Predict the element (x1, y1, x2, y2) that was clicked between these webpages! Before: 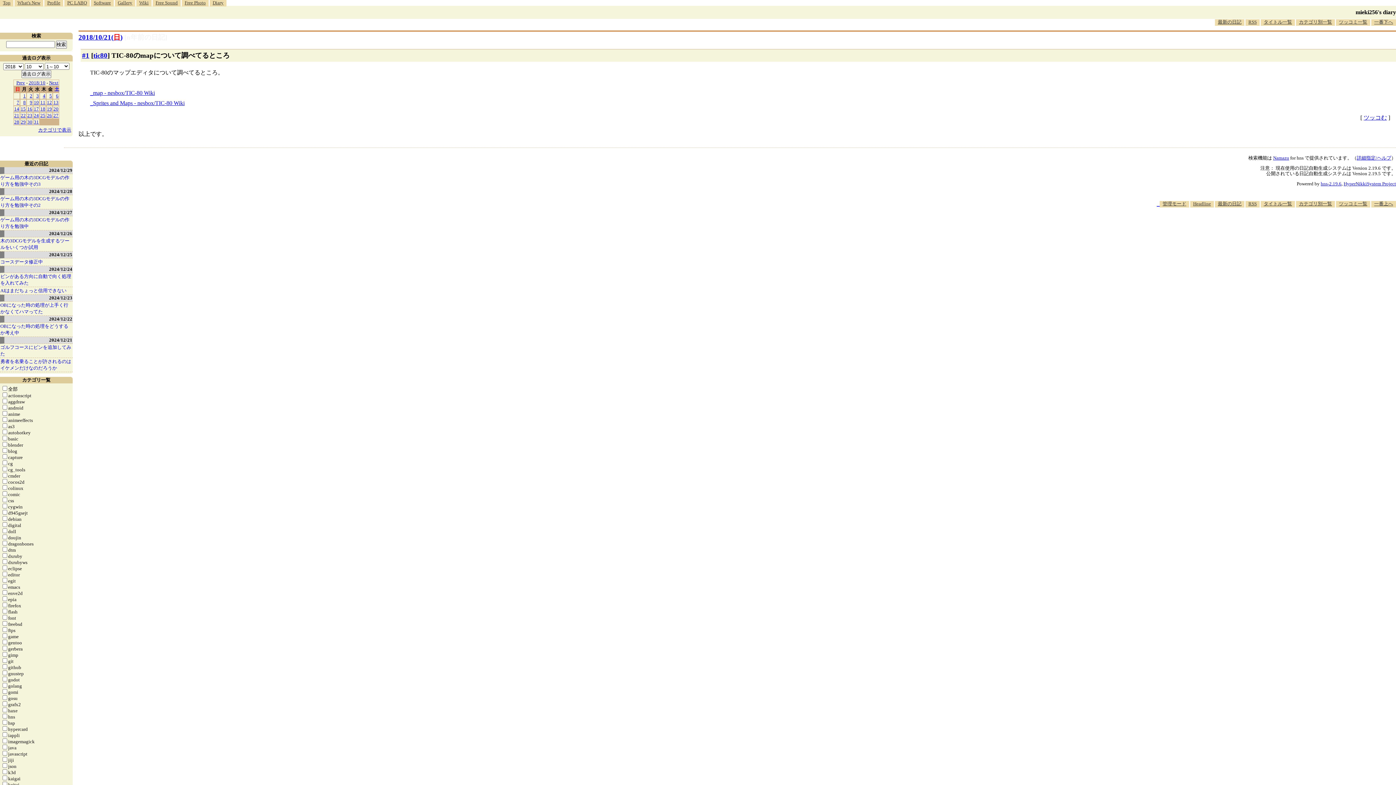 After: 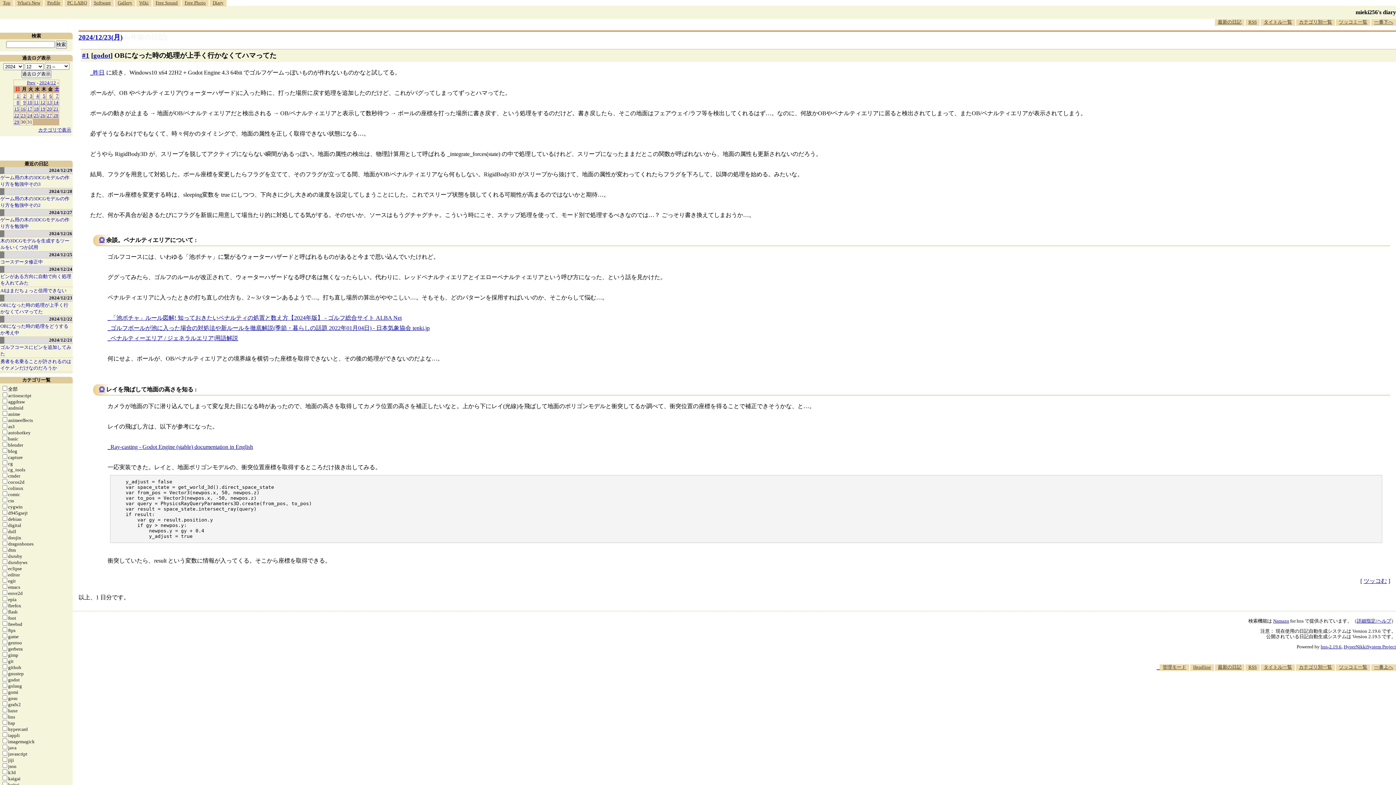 Action: label: 2024/12/23 bbox: (0, 294, 72, 301)